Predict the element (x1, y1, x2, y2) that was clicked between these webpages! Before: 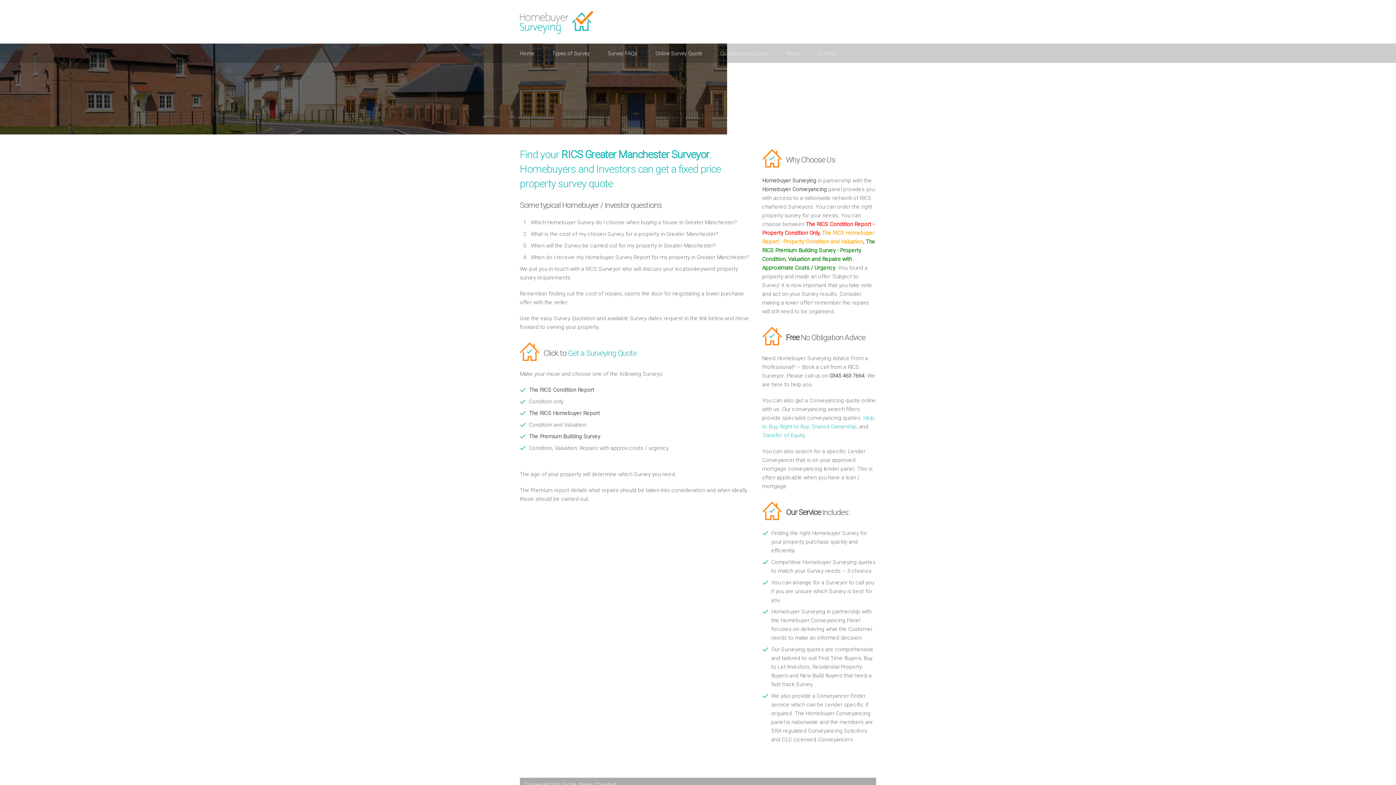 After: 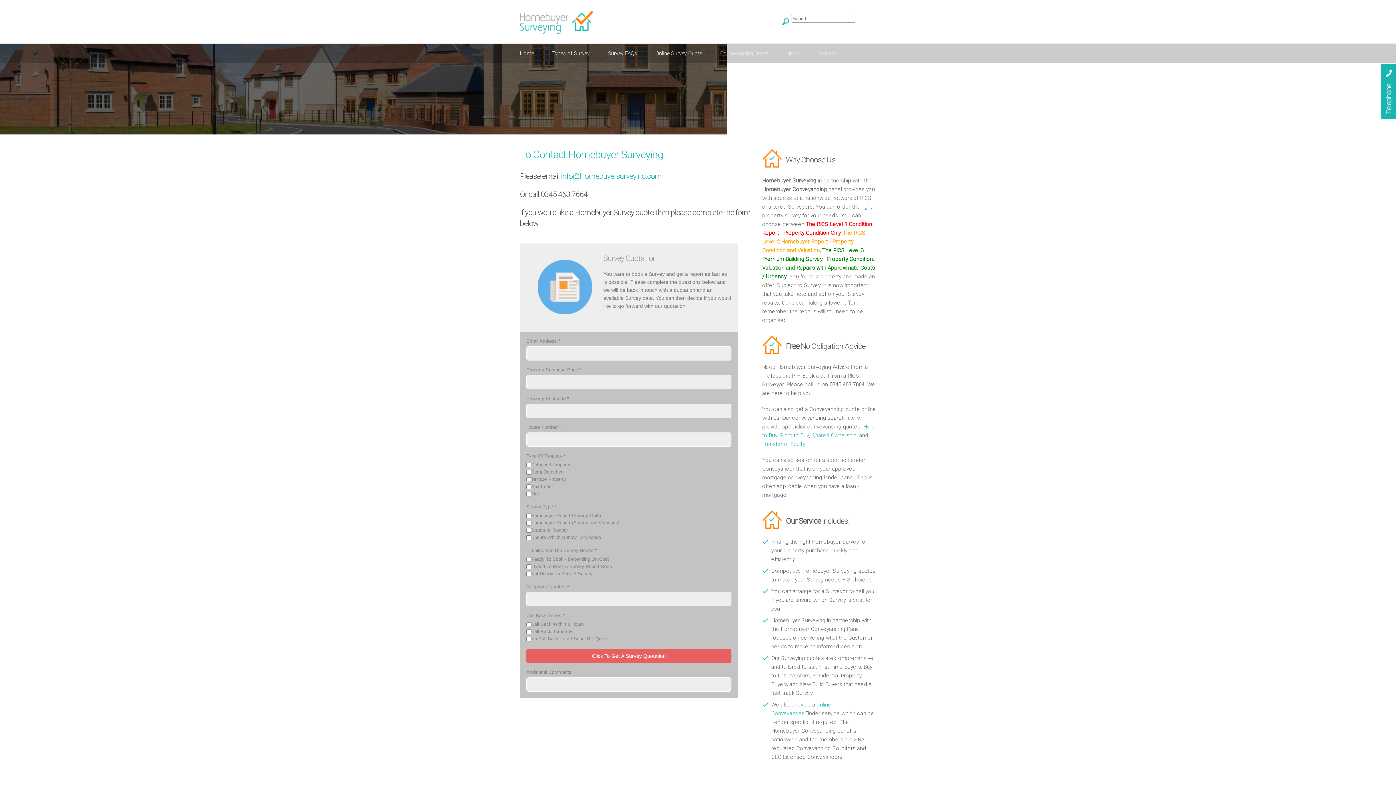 Action: label: Contact bbox: (817, 50, 854, 57)